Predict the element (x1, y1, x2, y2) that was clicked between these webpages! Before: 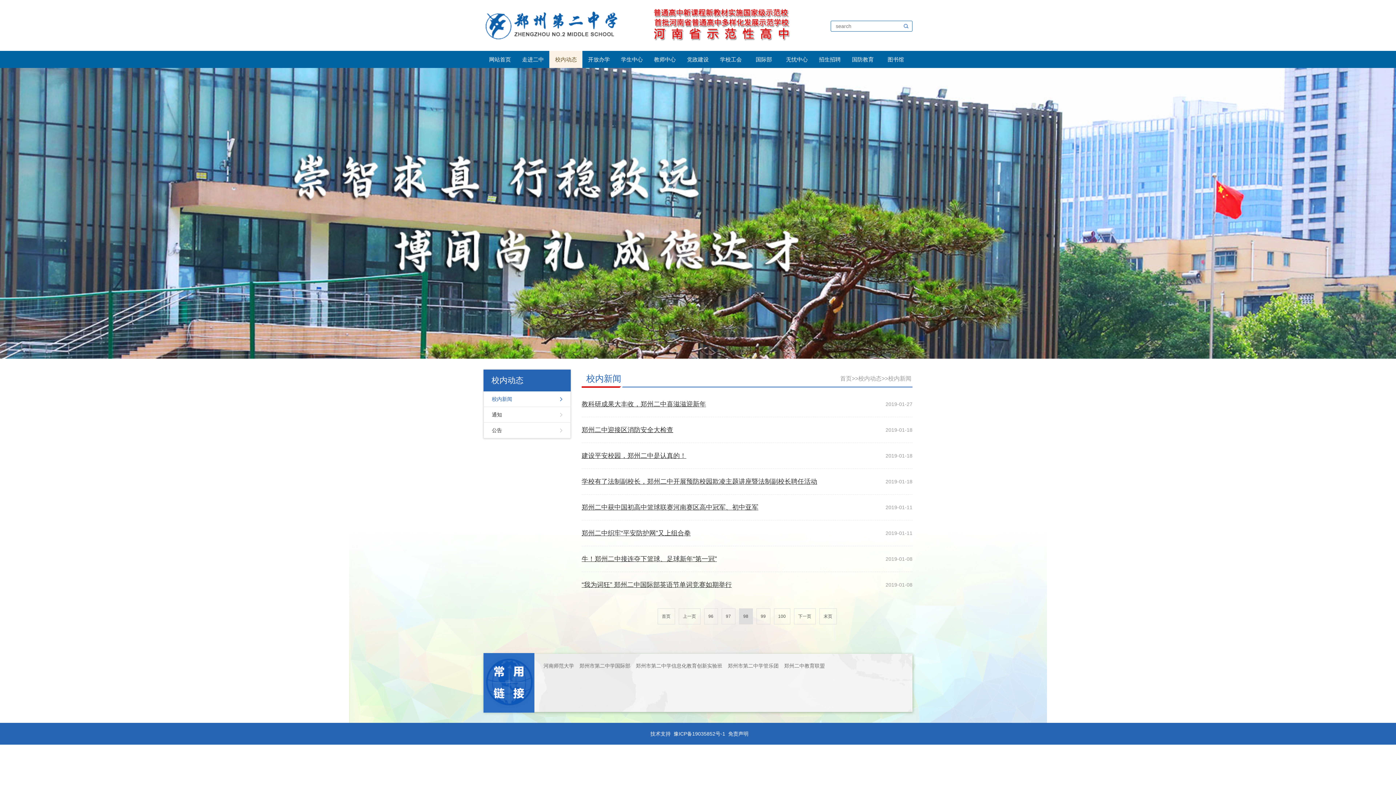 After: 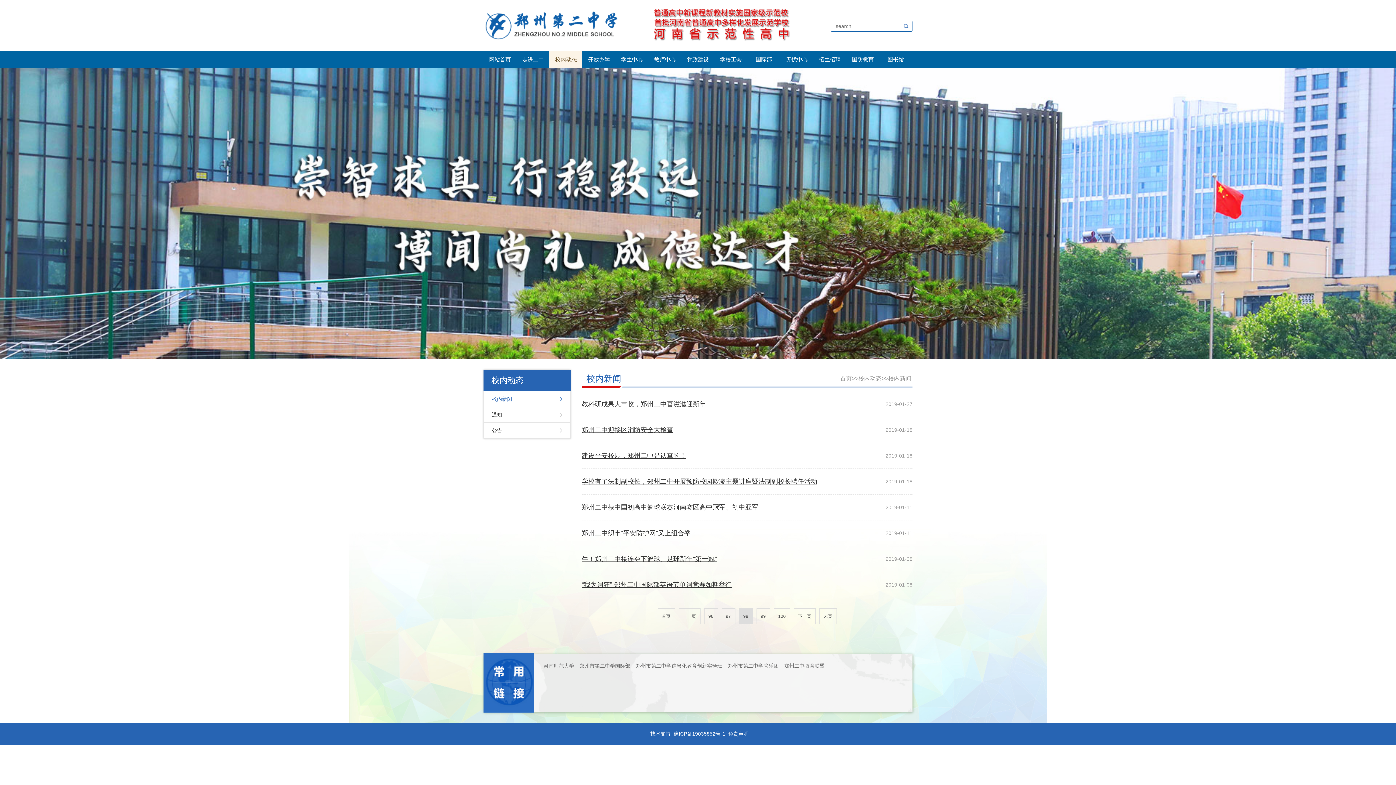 Action: label: 免责声明 bbox: (728, 731, 748, 737)